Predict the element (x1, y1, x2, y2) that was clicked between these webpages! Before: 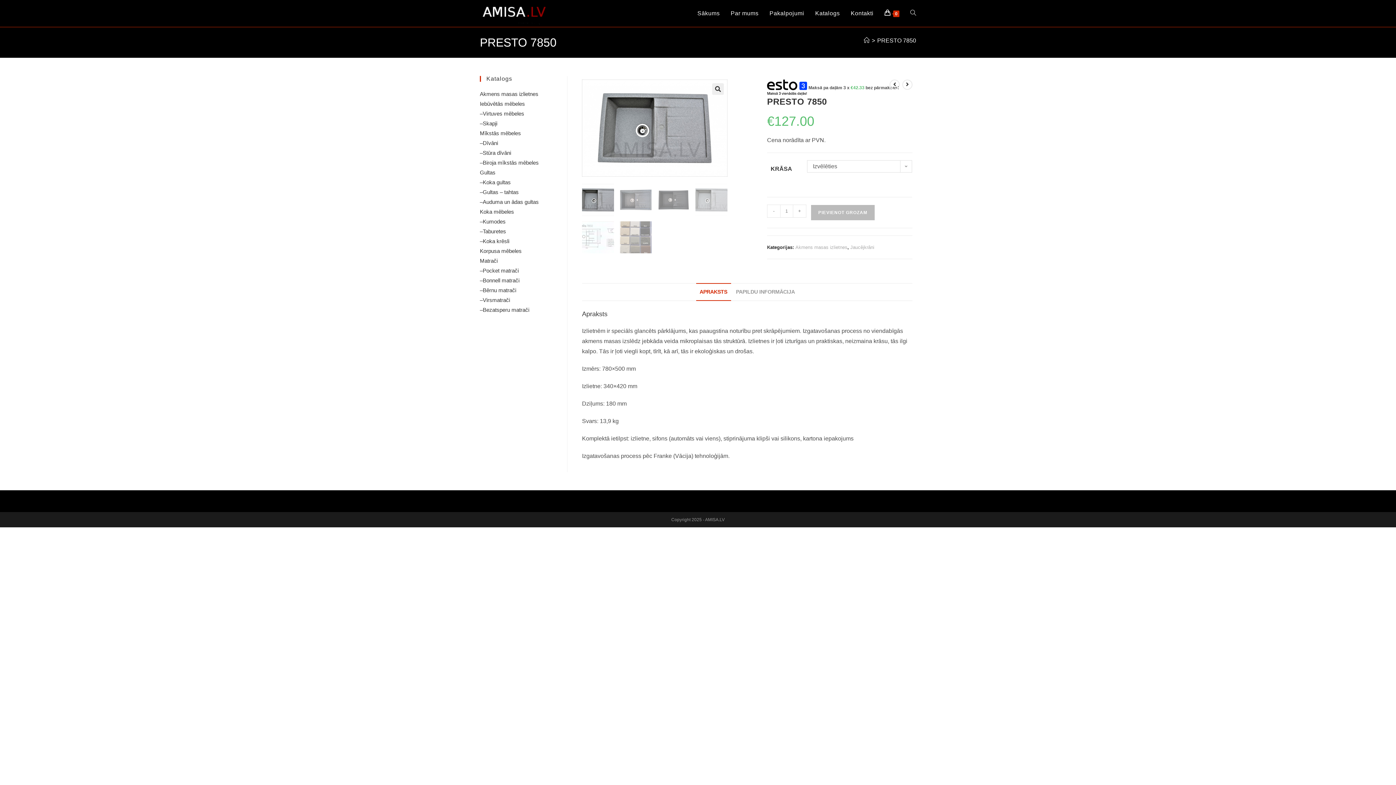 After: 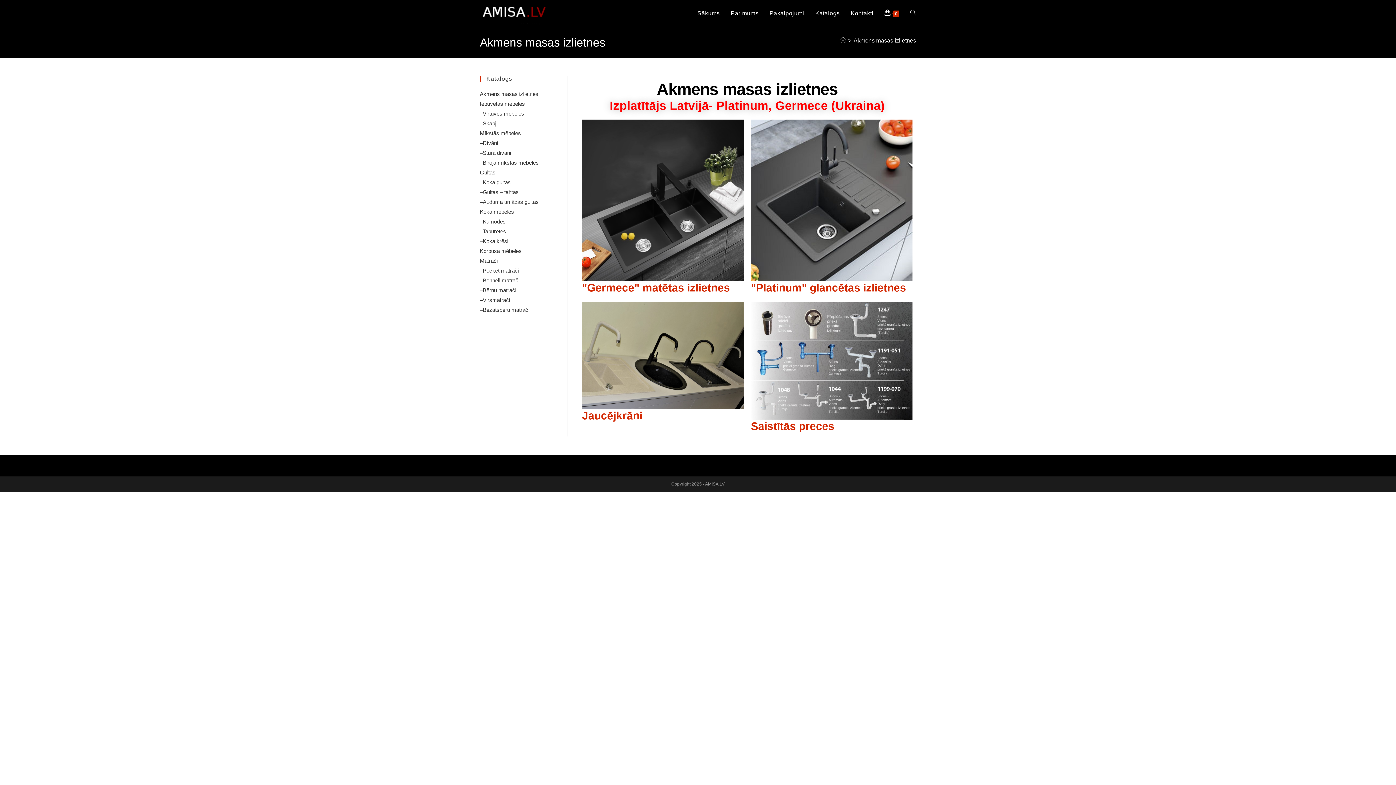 Action: label: Akmens masas izlietnes bbox: (480, 90, 538, 97)